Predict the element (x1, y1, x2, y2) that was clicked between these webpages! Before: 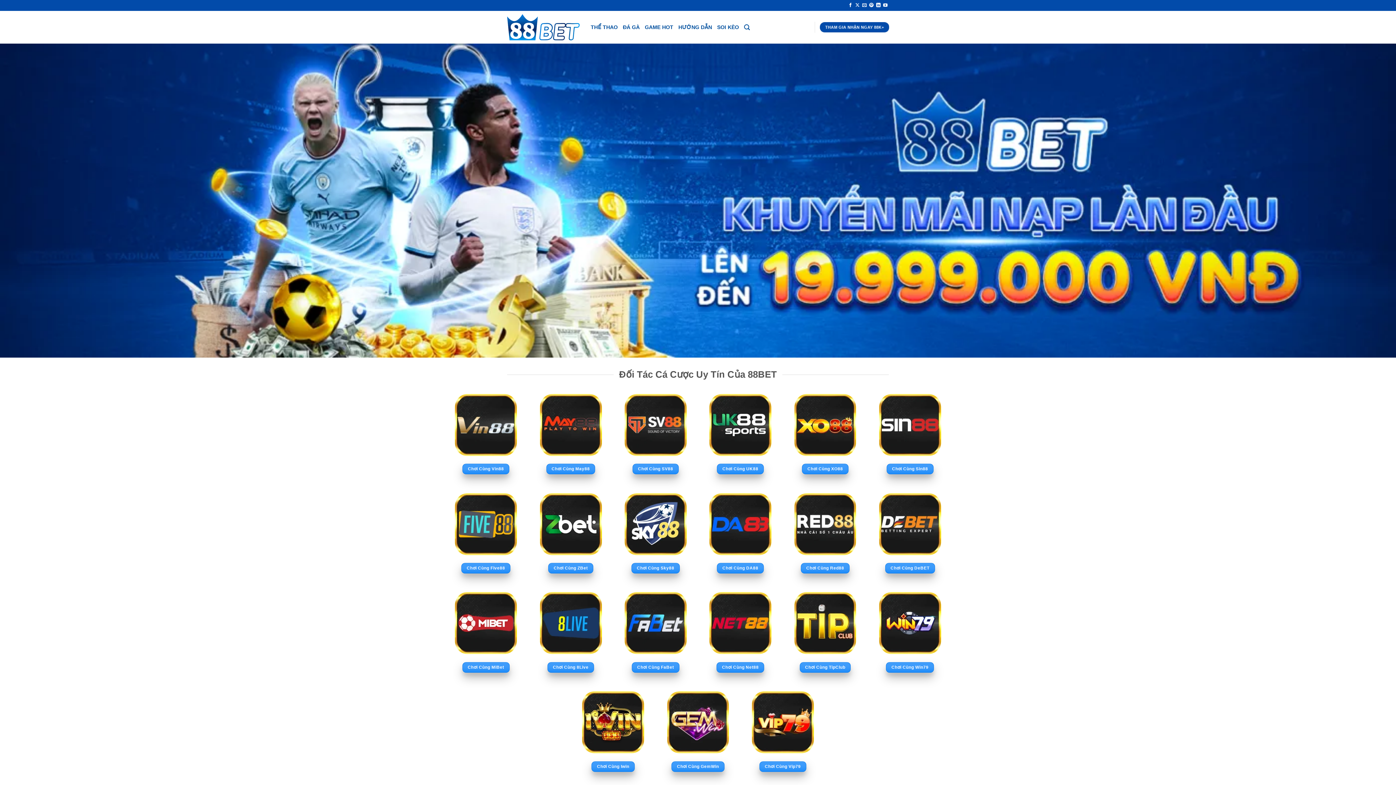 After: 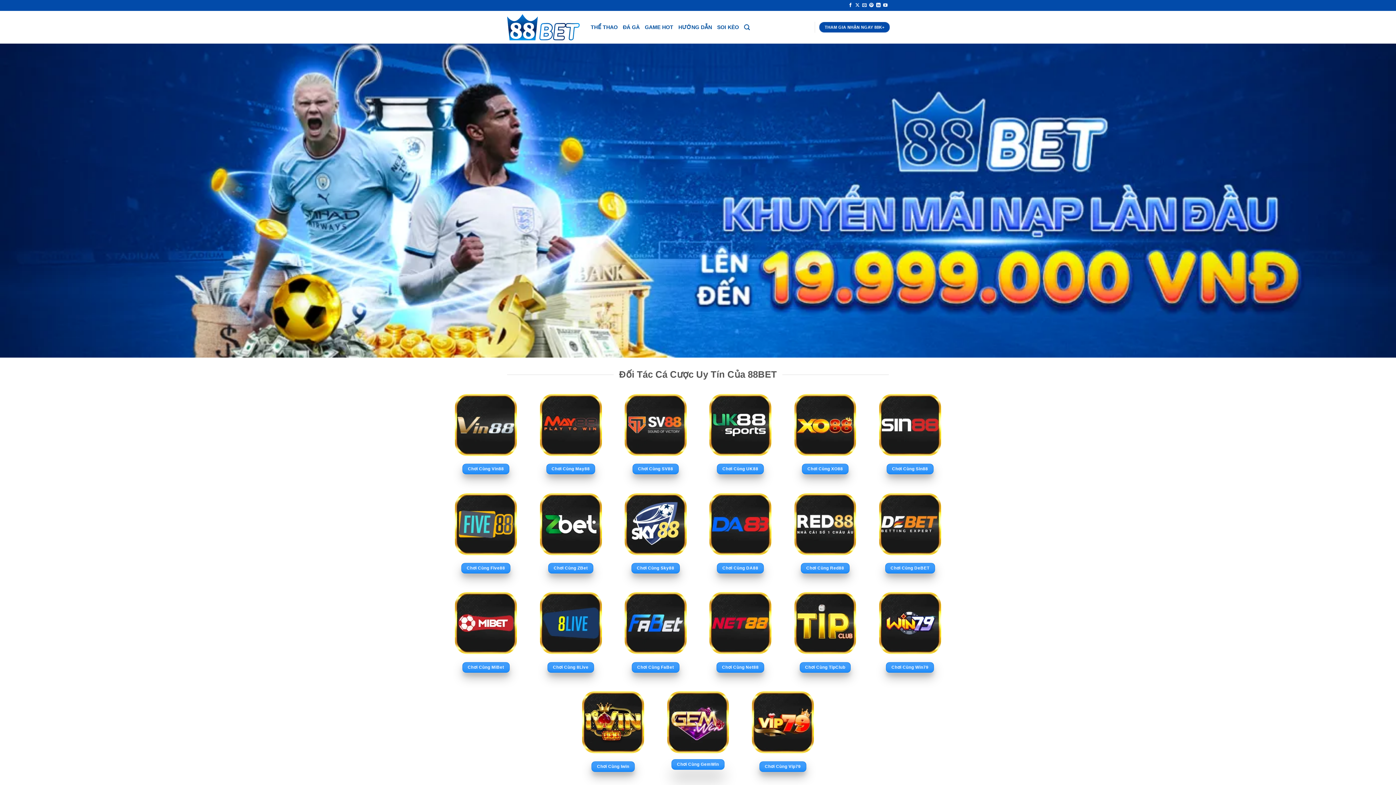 Action: bbox: (671, 761, 724, 772) label: Chơi Cùng GemWin